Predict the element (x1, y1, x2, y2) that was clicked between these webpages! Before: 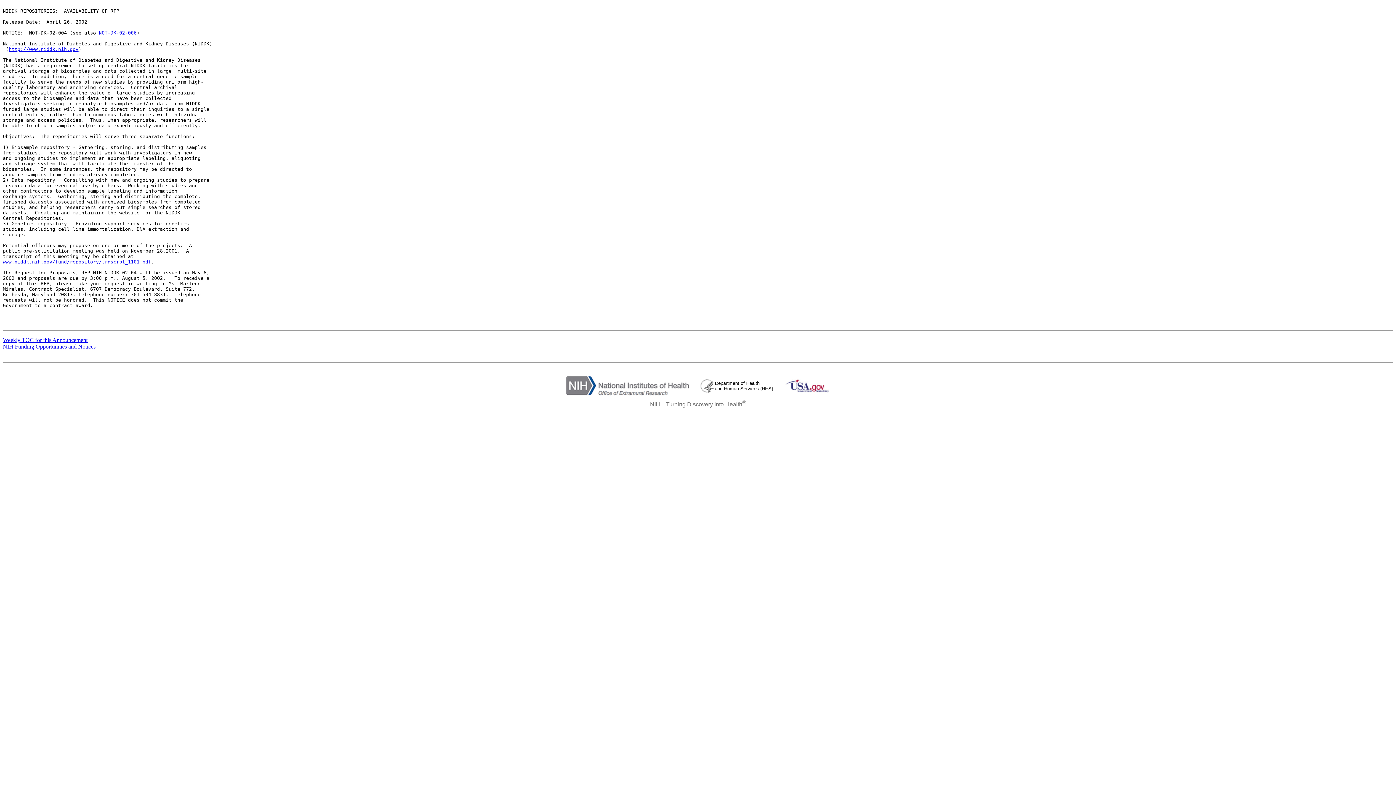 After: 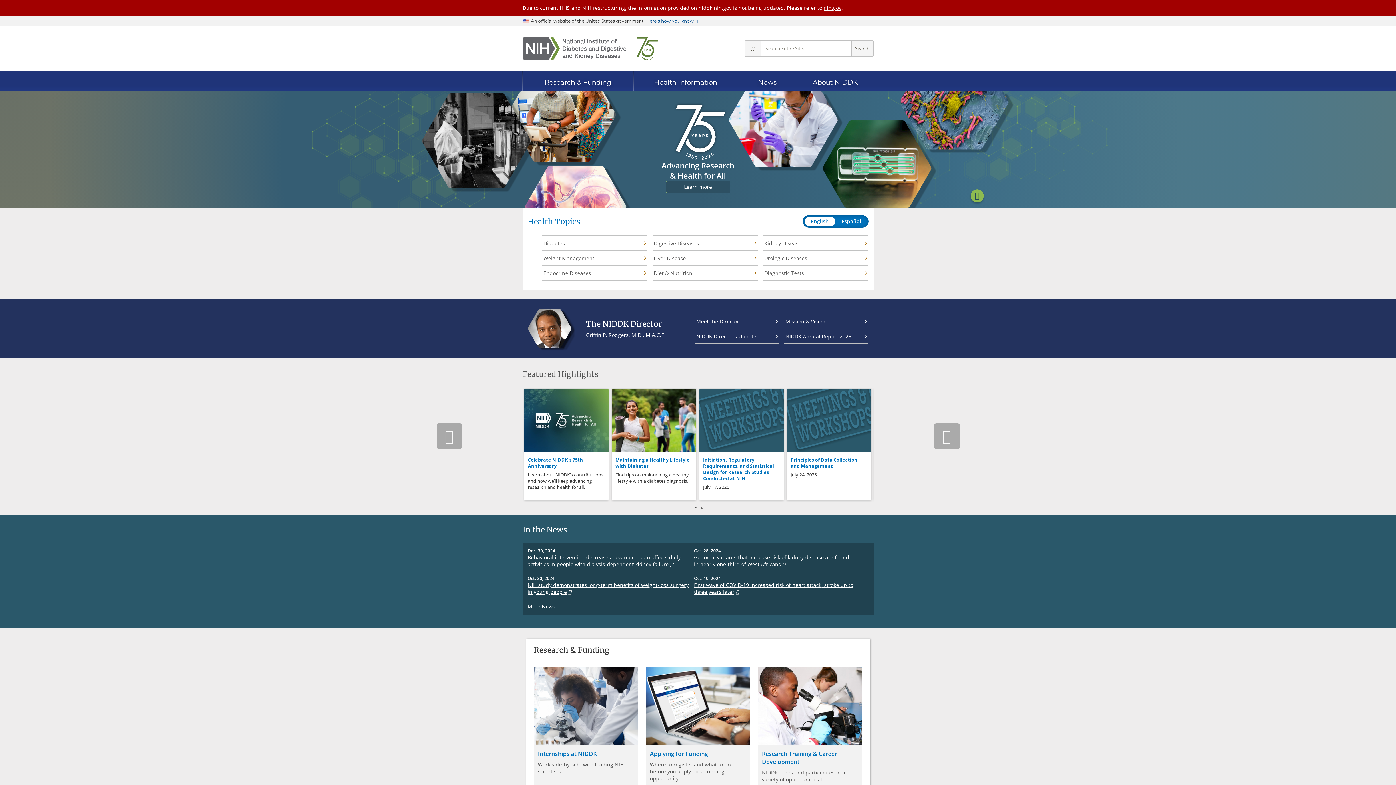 Action: label: http://www.niddk.nih.gov bbox: (8, 46, 78, 52)